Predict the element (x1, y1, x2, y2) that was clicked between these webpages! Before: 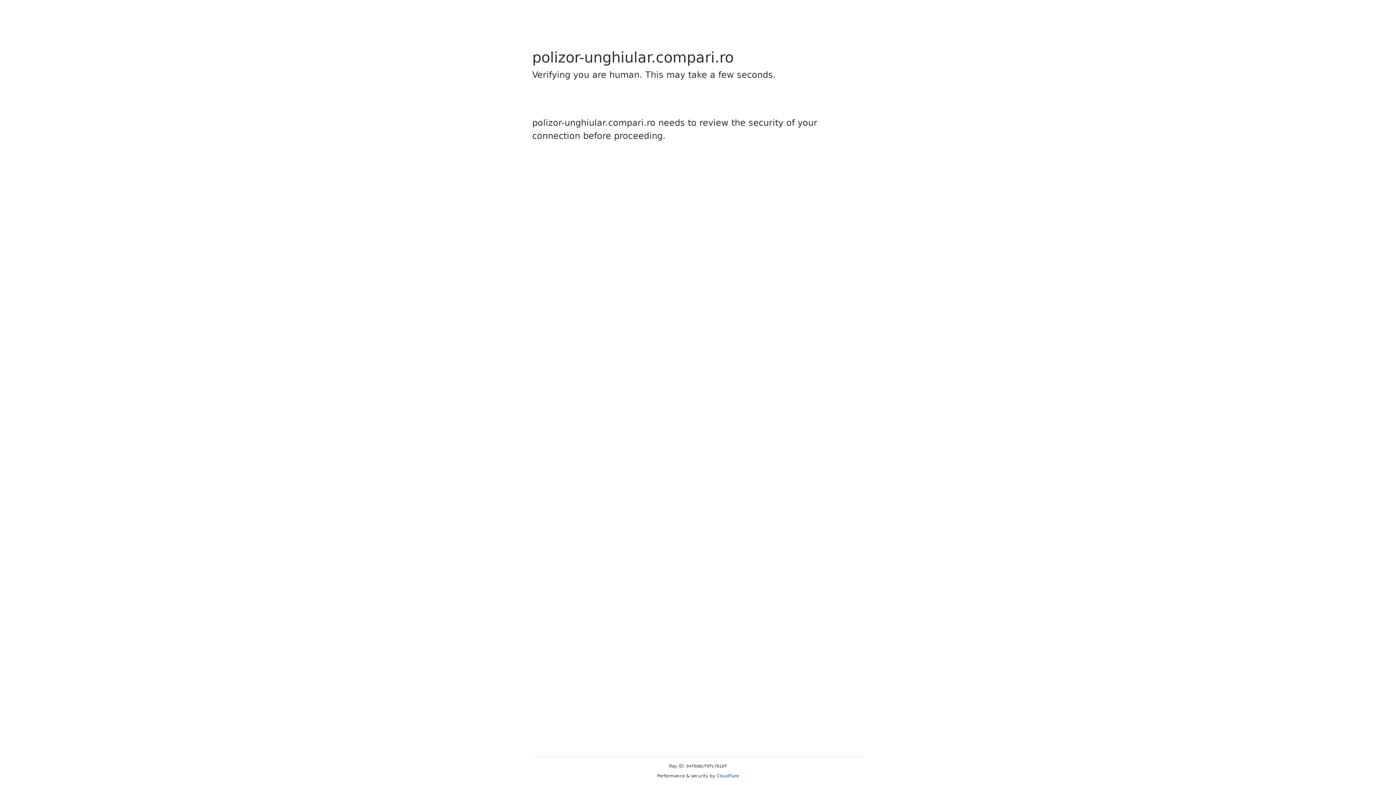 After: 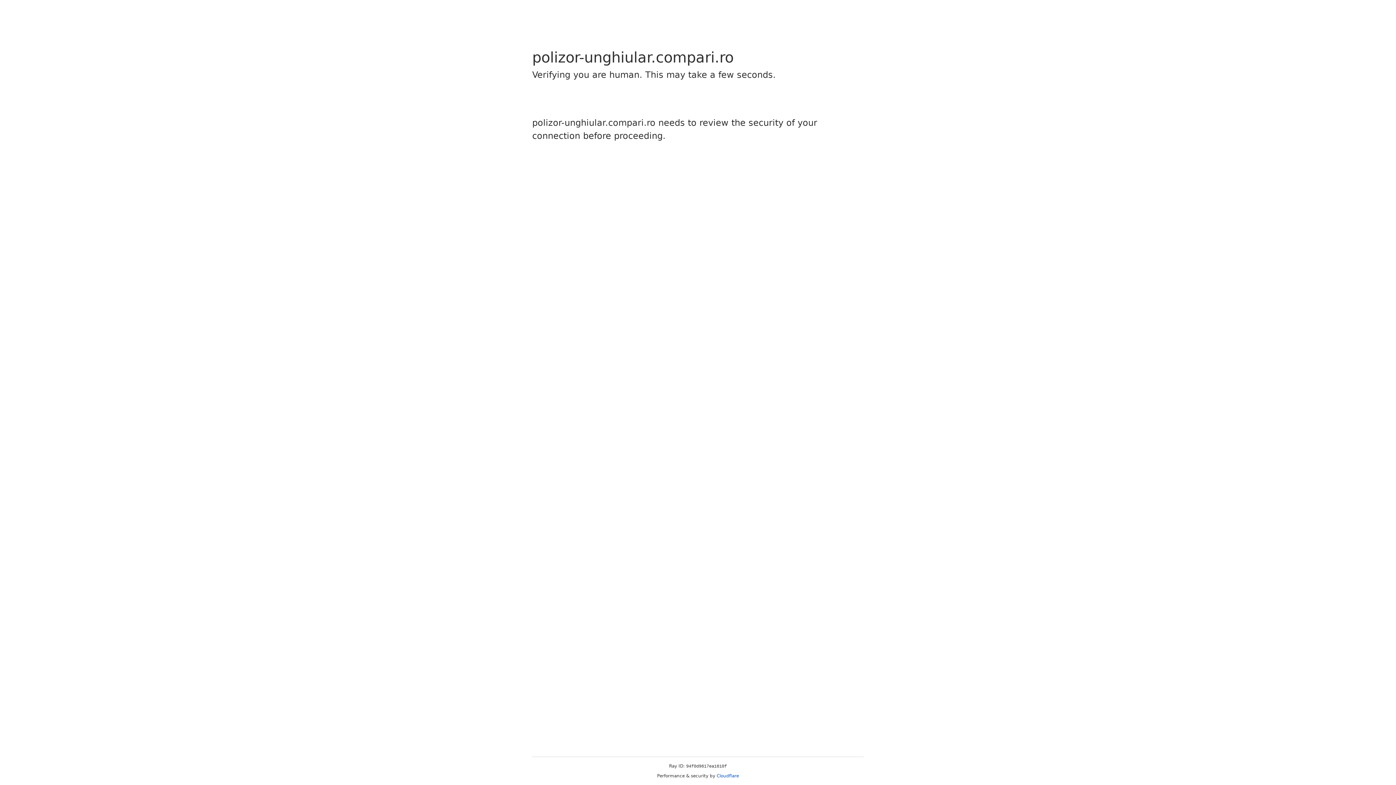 Action: bbox: (716, 773, 739, 778) label: Cloudflare